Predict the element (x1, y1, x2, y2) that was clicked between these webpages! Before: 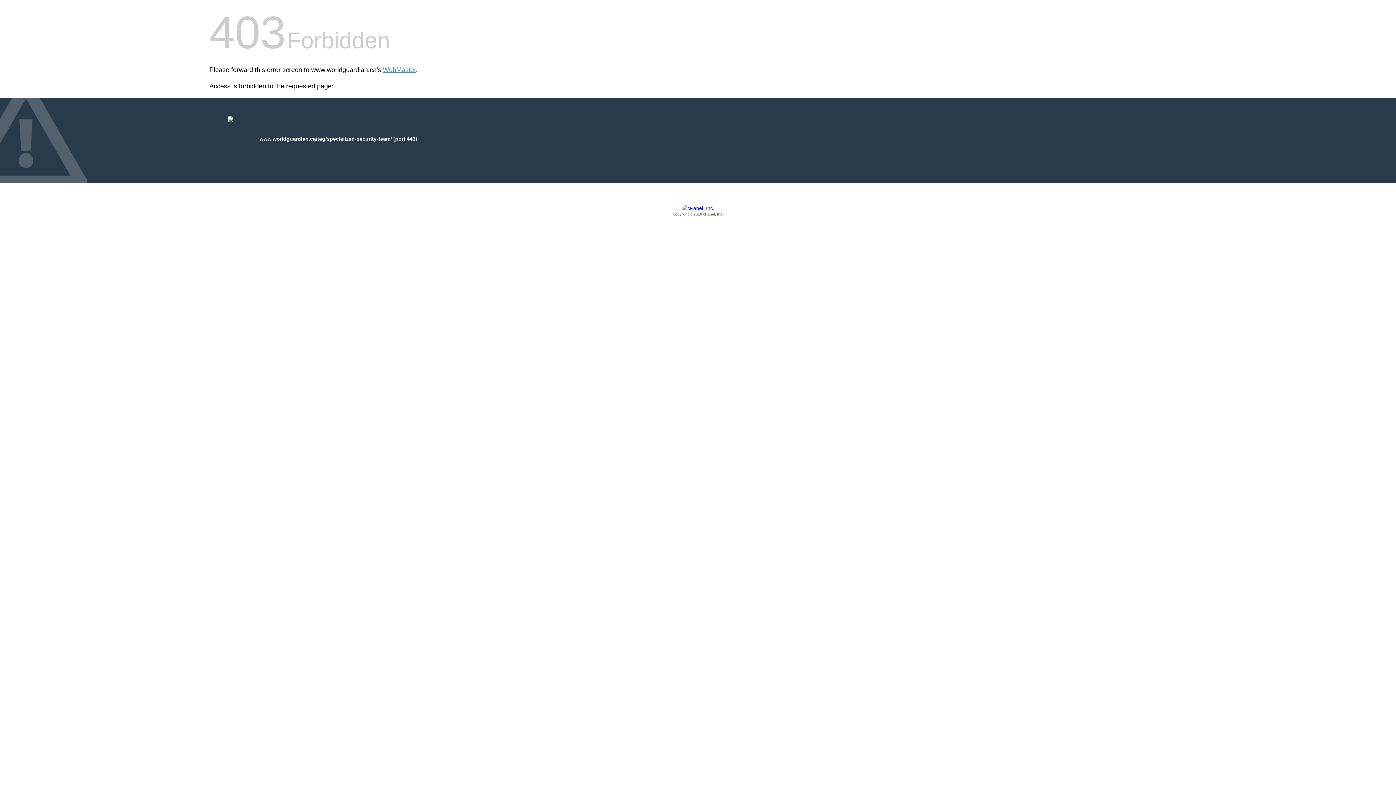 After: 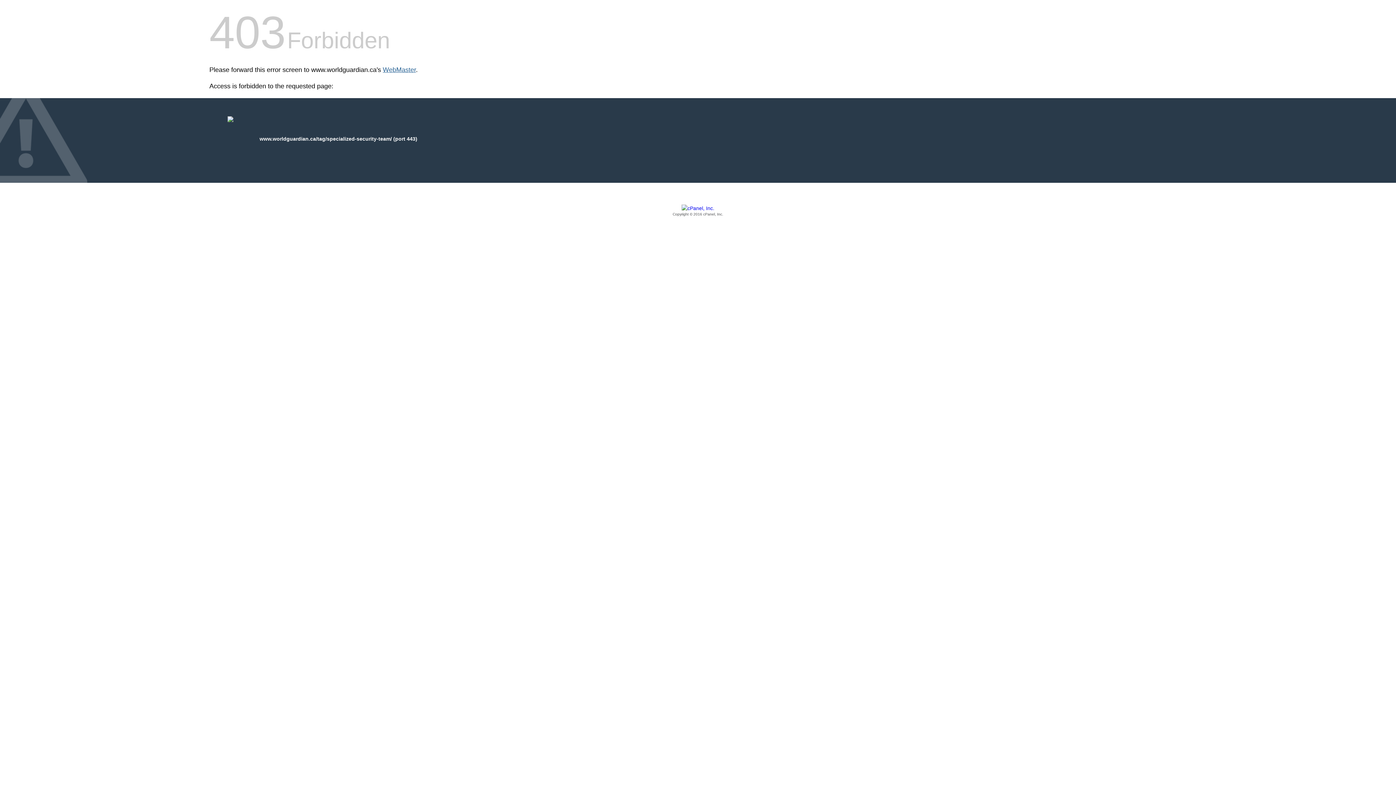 Action: label: WebMaster bbox: (382, 66, 416, 73)